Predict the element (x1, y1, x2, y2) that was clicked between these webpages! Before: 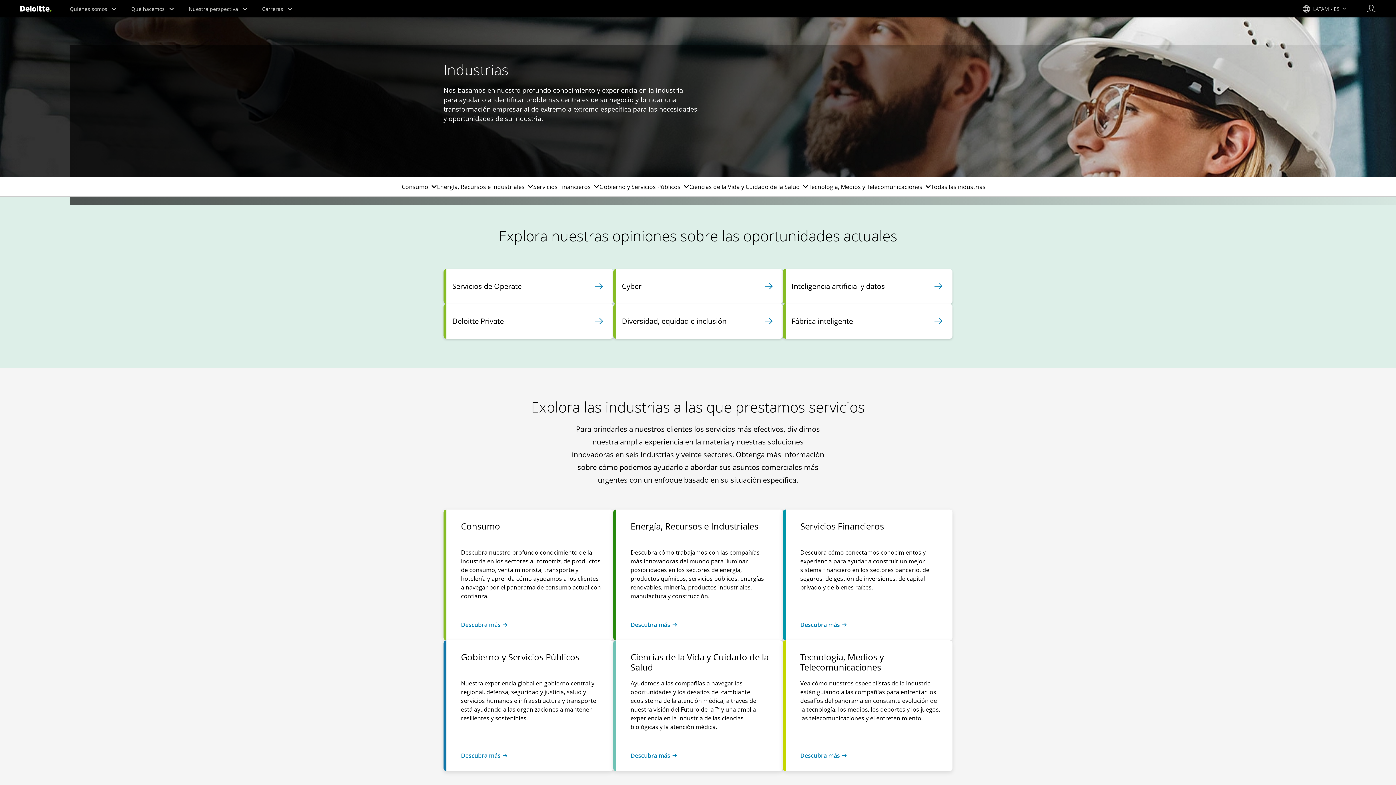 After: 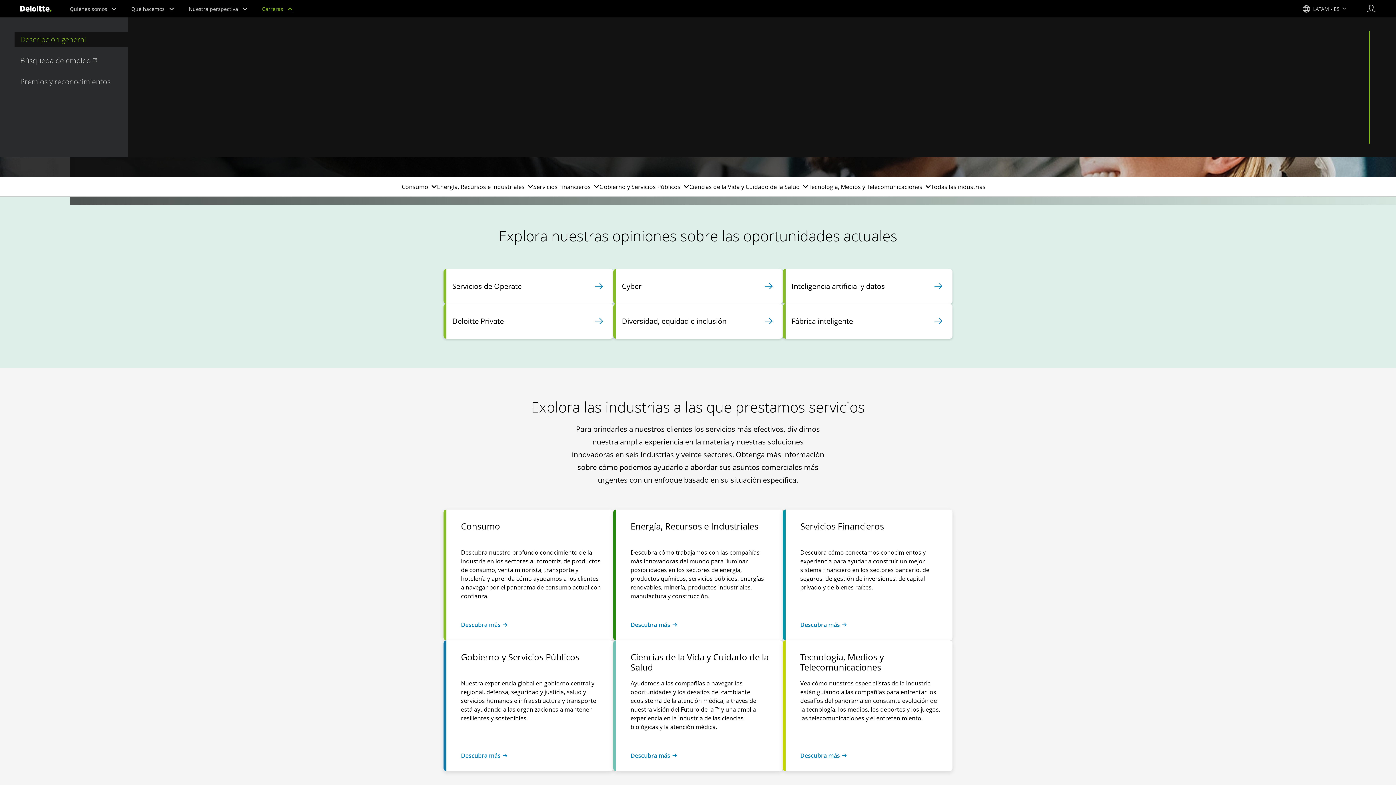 Action: label:  Carreras bbox: (262, 5, 292, 12)